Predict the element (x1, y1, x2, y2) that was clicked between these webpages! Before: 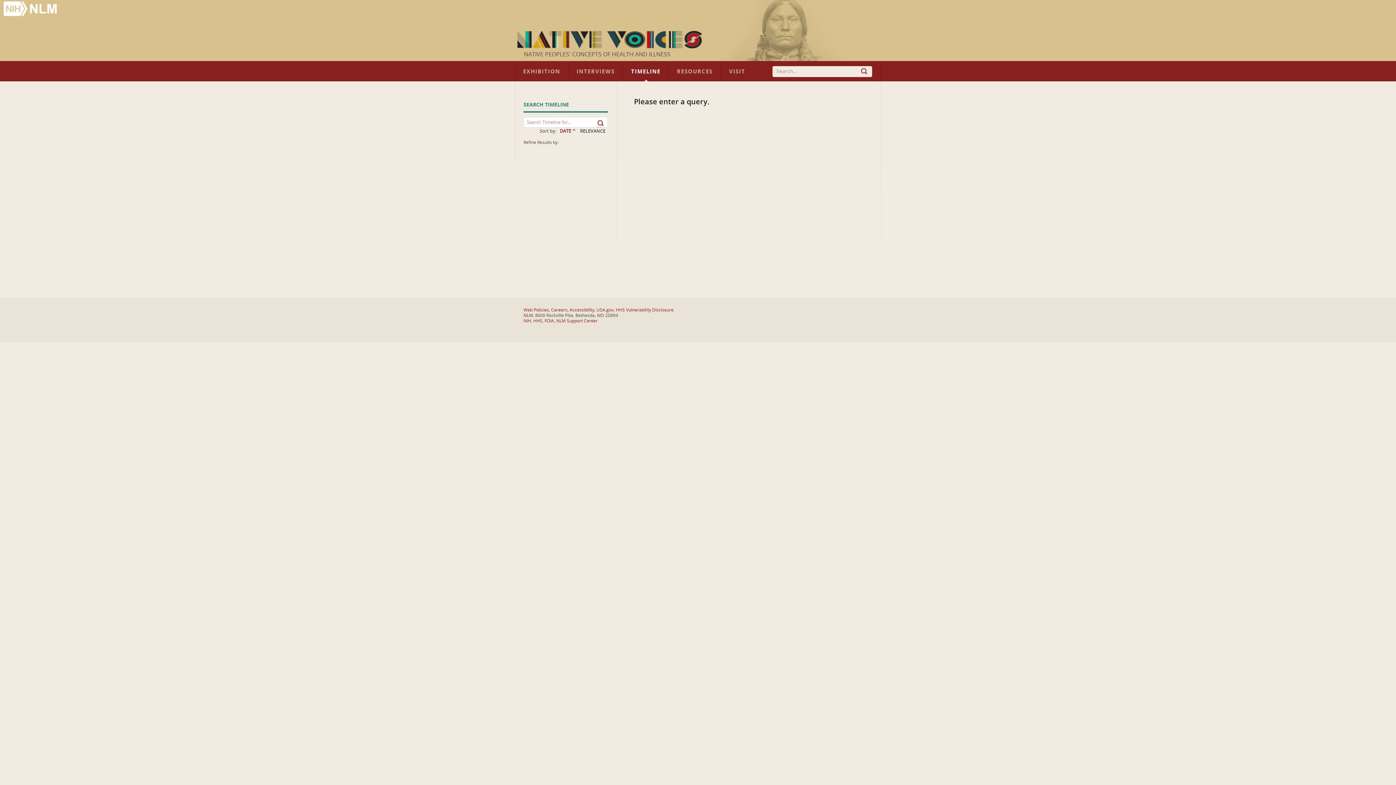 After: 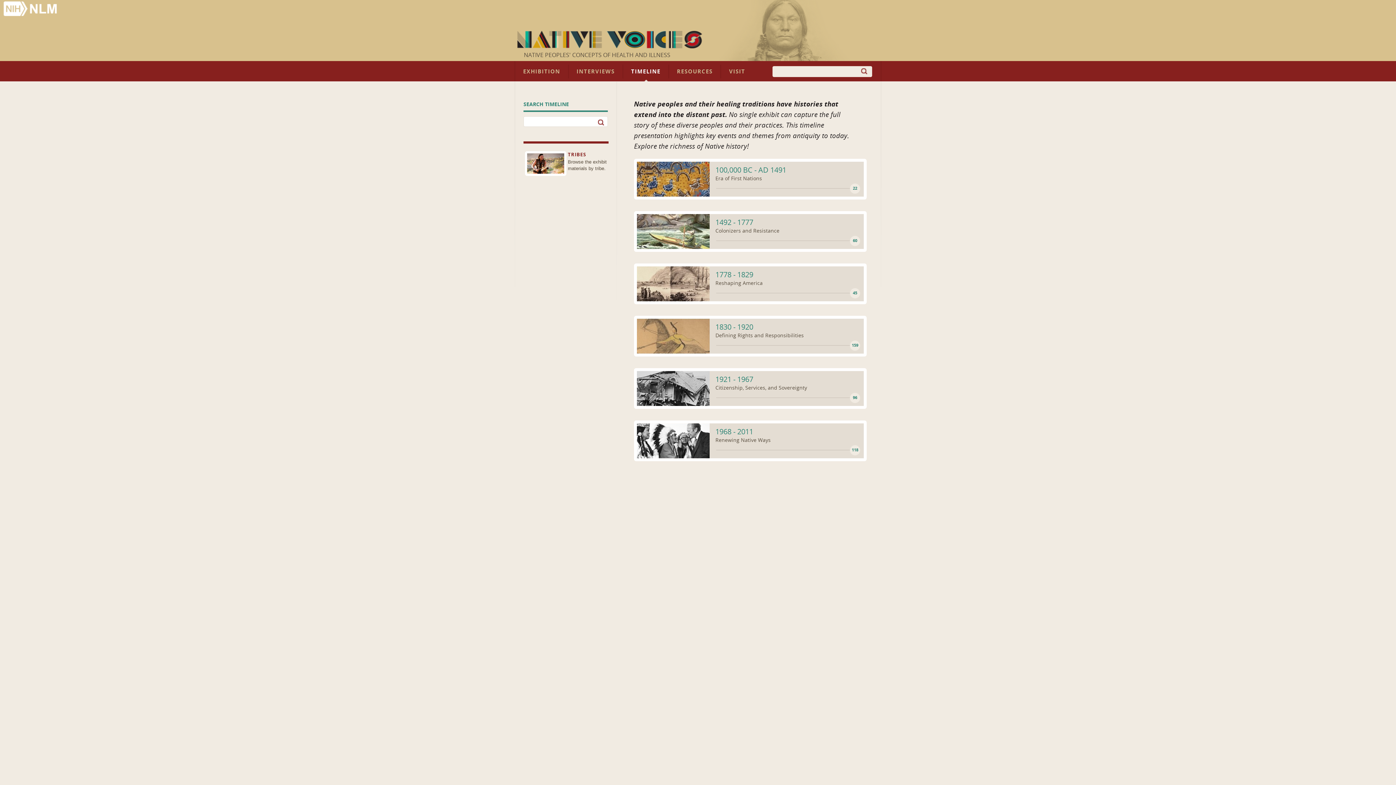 Action: label: TIMELINE bbox: (623, 64, 669, 78)